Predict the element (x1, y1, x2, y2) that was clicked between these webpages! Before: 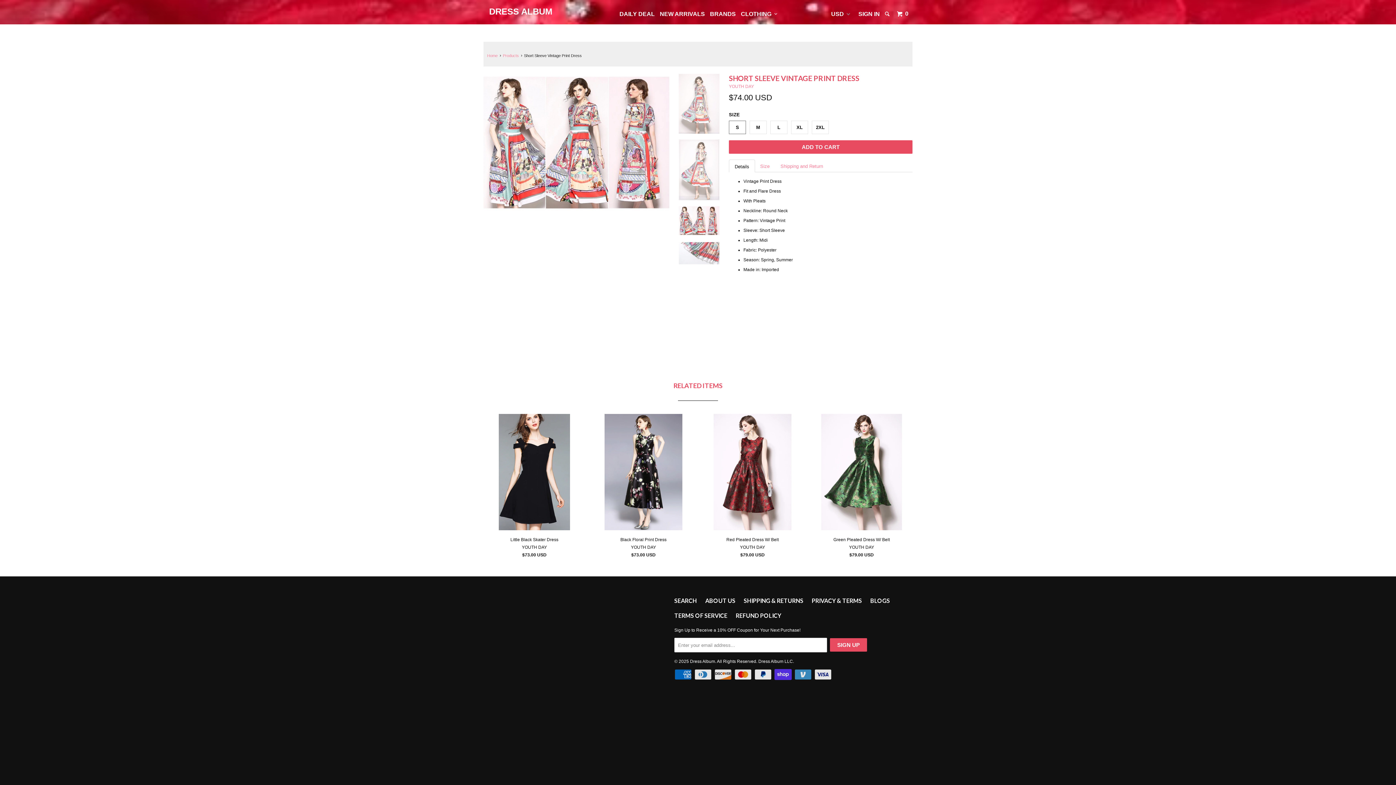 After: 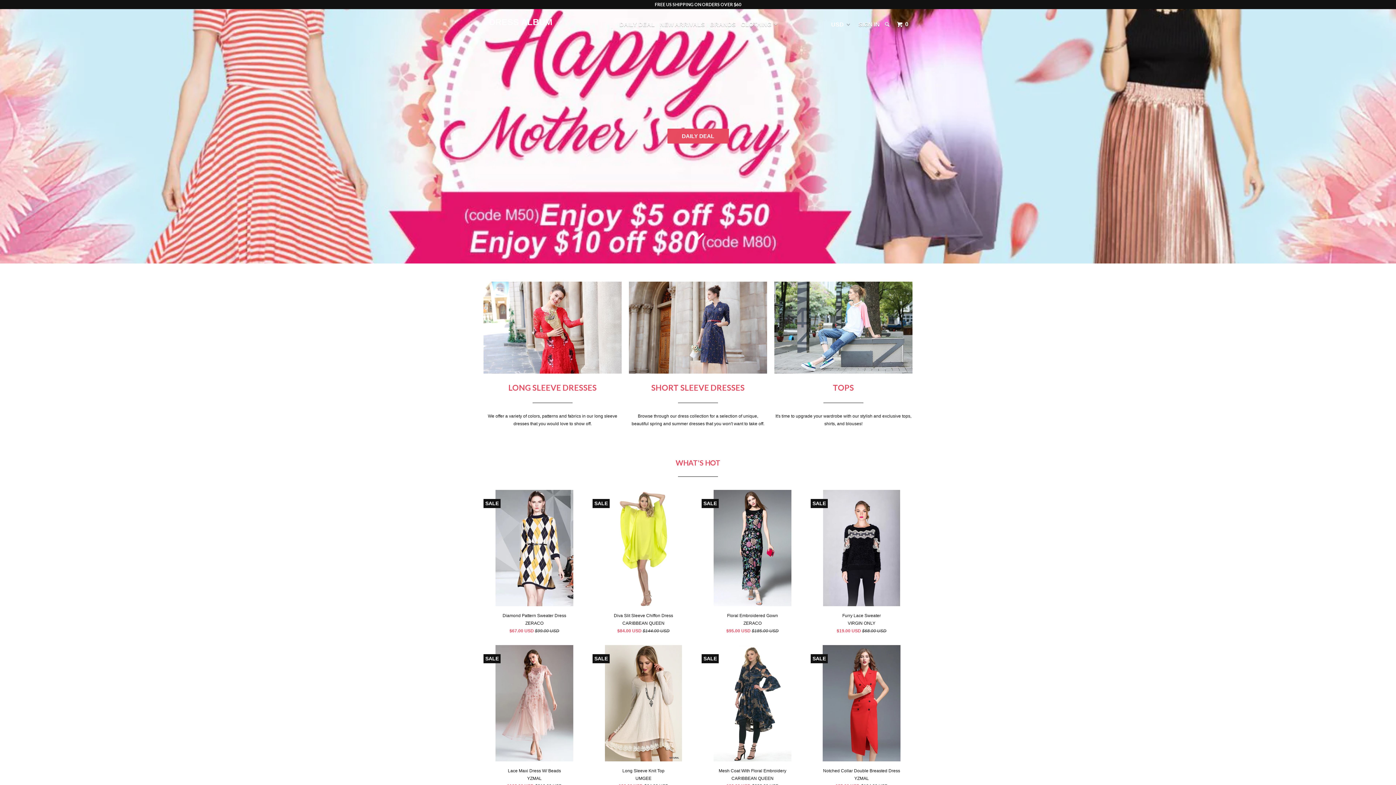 Action: label: DRESS ALBUM bbox: (483, 5, 558, 17)